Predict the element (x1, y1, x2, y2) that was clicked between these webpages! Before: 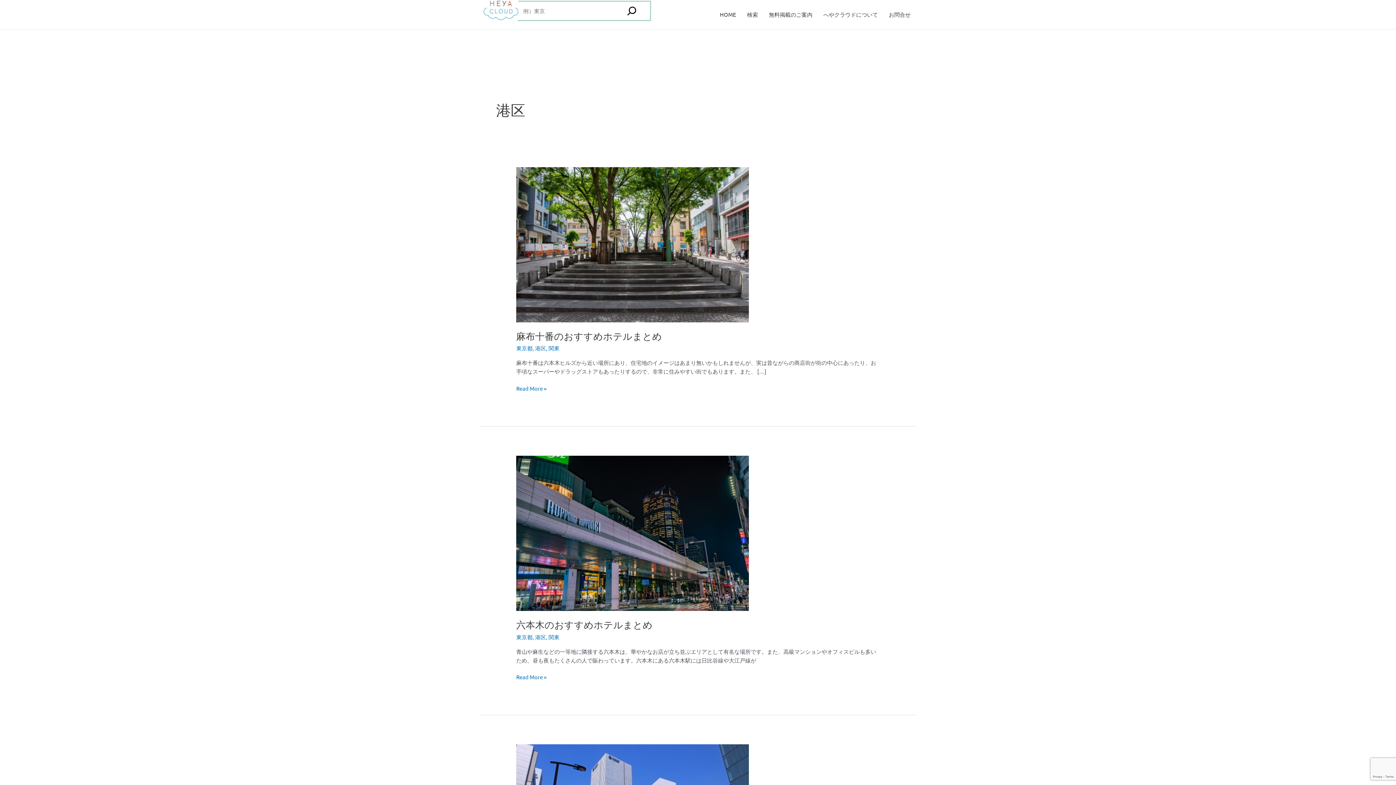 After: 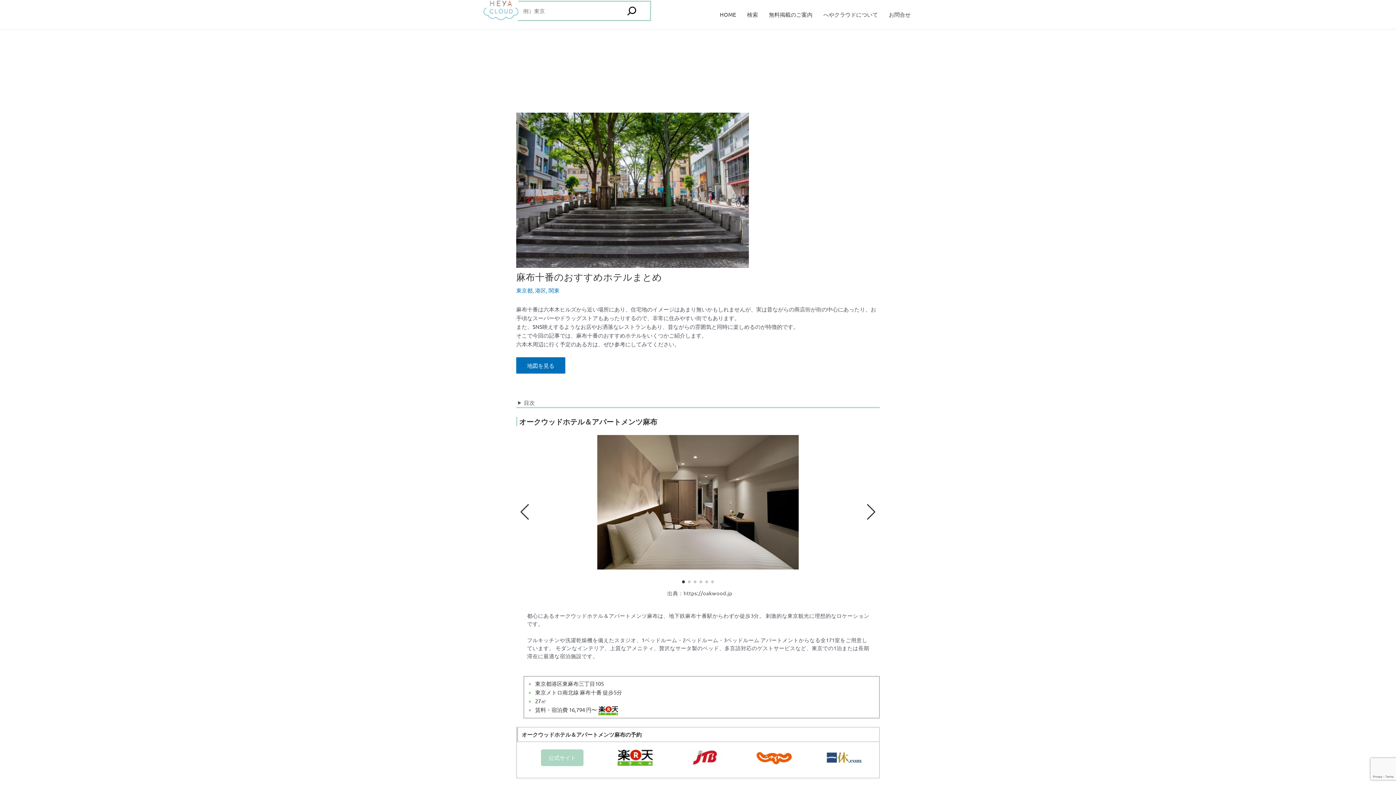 Action: bbox: (516, 240, 749, 247)